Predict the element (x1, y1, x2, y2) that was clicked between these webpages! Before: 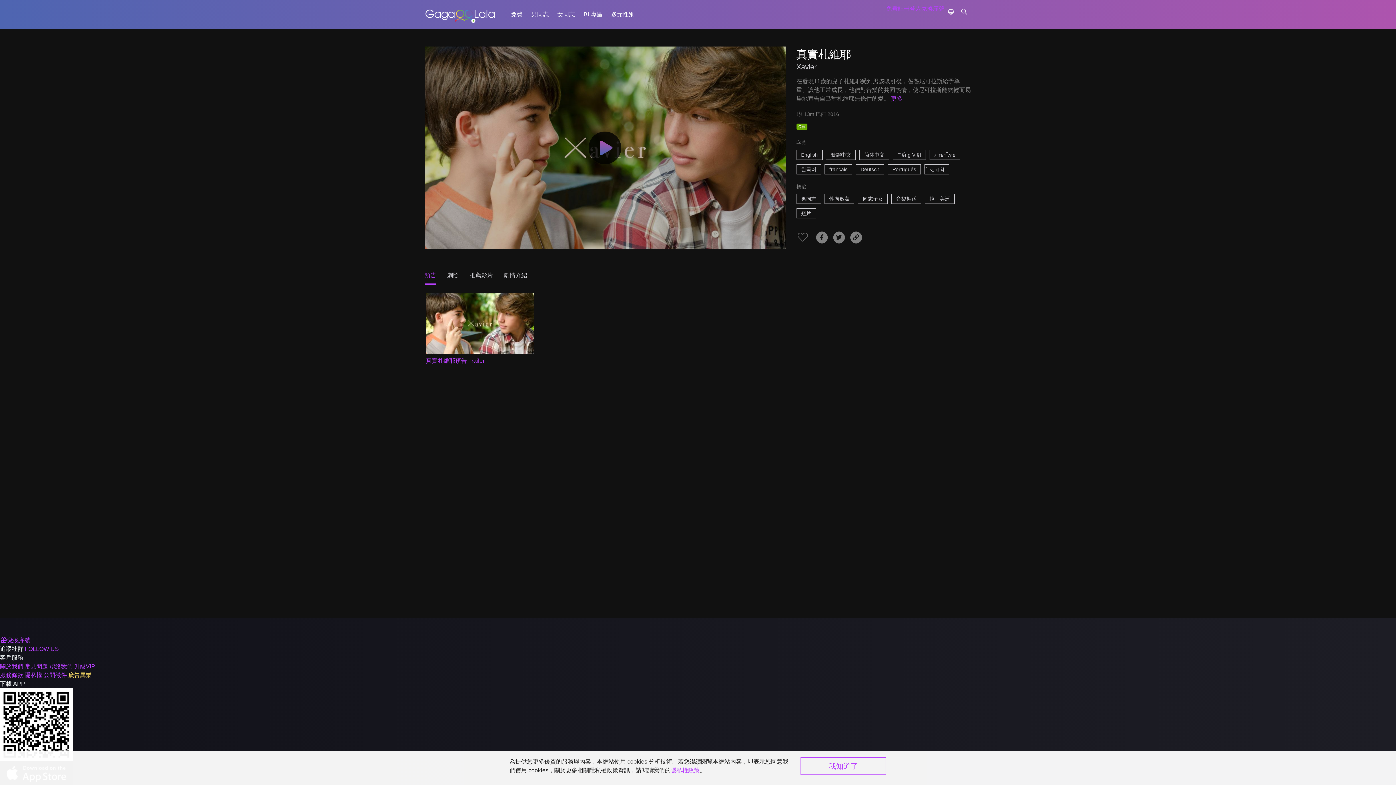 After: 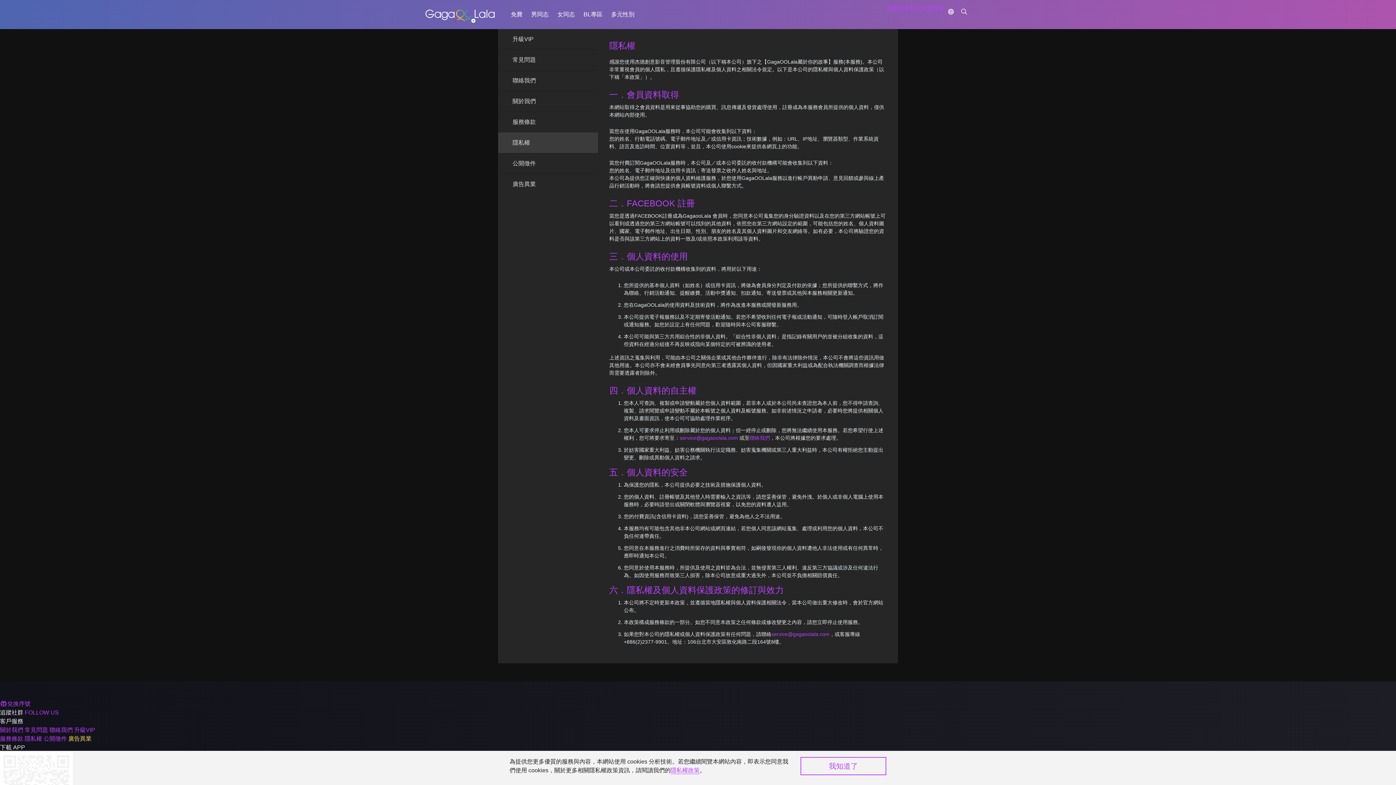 Action: label: 隱私權 bbox: (24, 672, 42, 678)